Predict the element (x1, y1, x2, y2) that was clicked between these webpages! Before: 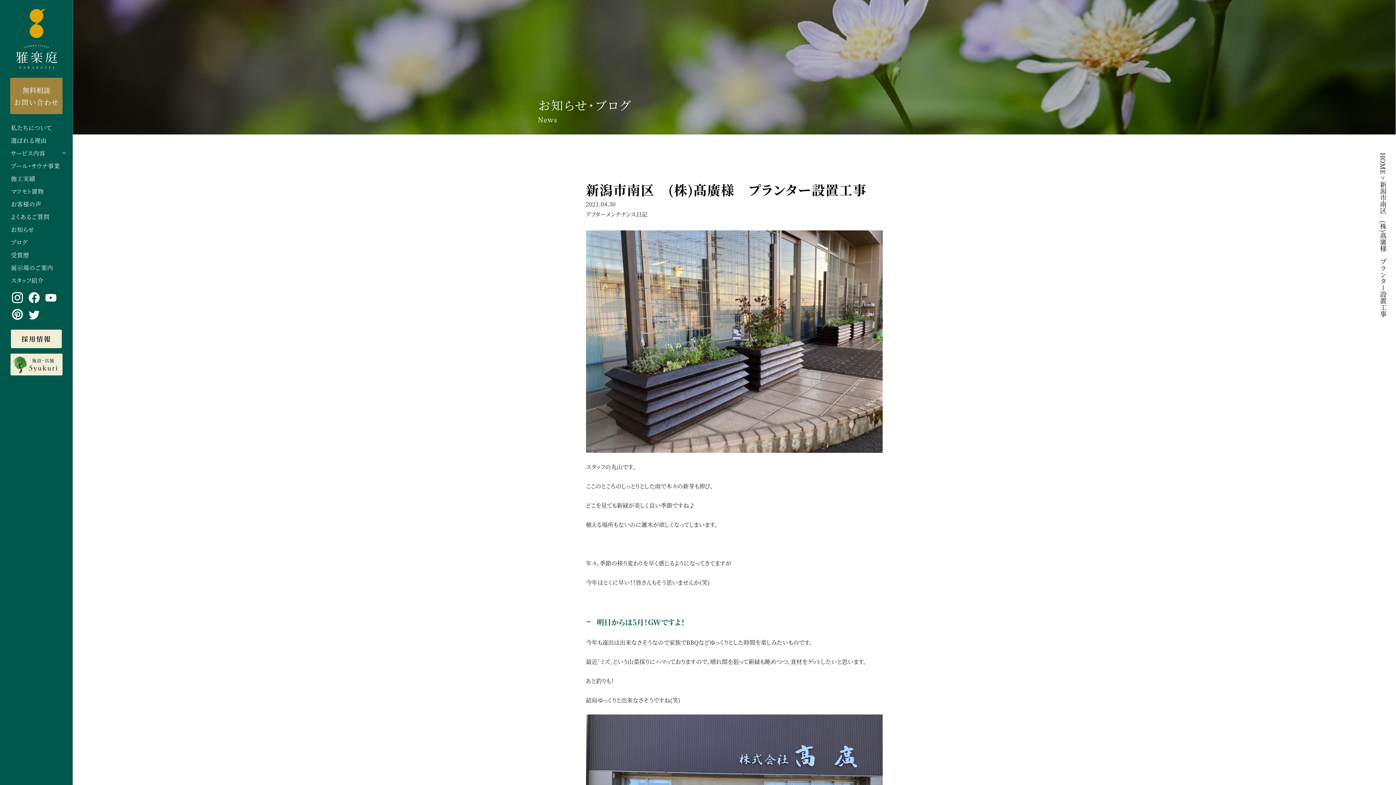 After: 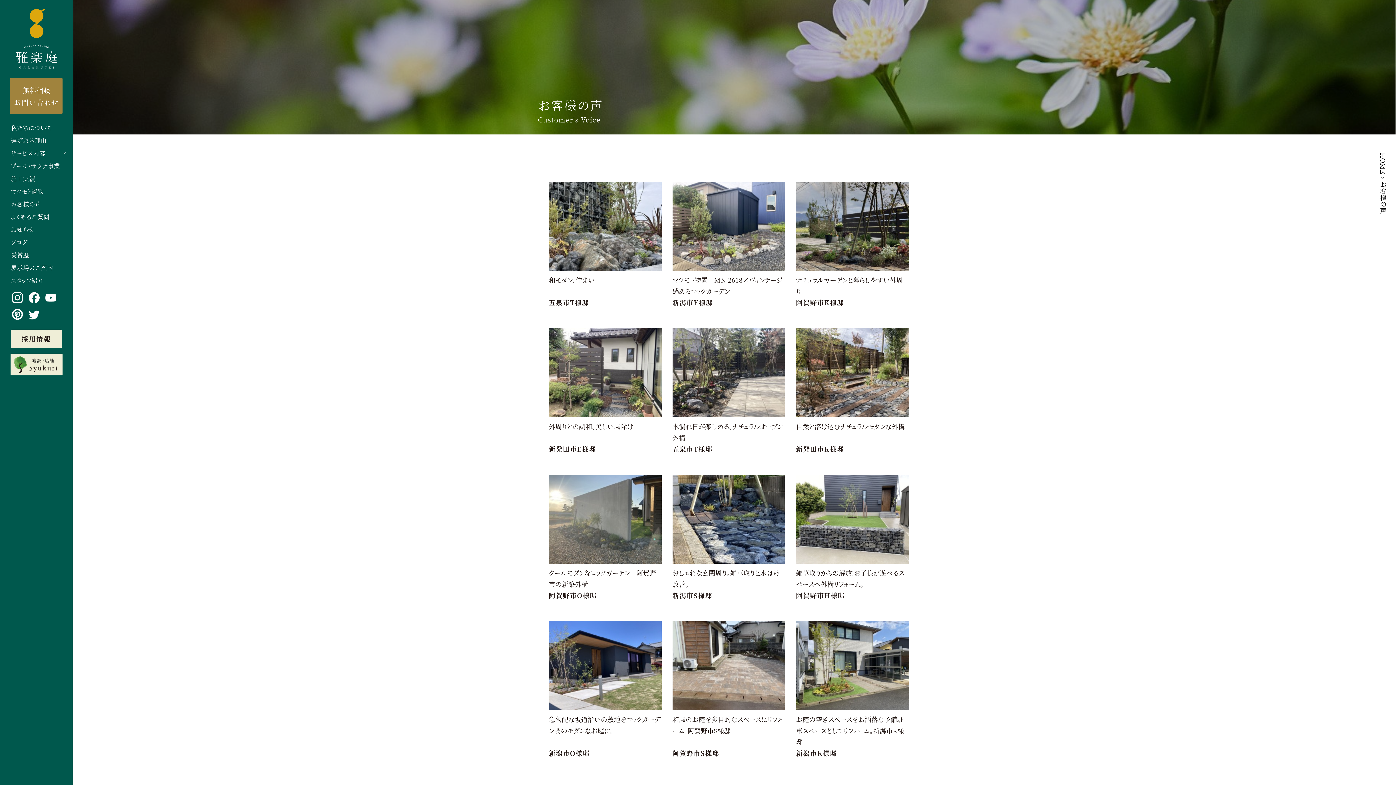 Action: bbox: (10, 200, 41, 208) label: お客様の声